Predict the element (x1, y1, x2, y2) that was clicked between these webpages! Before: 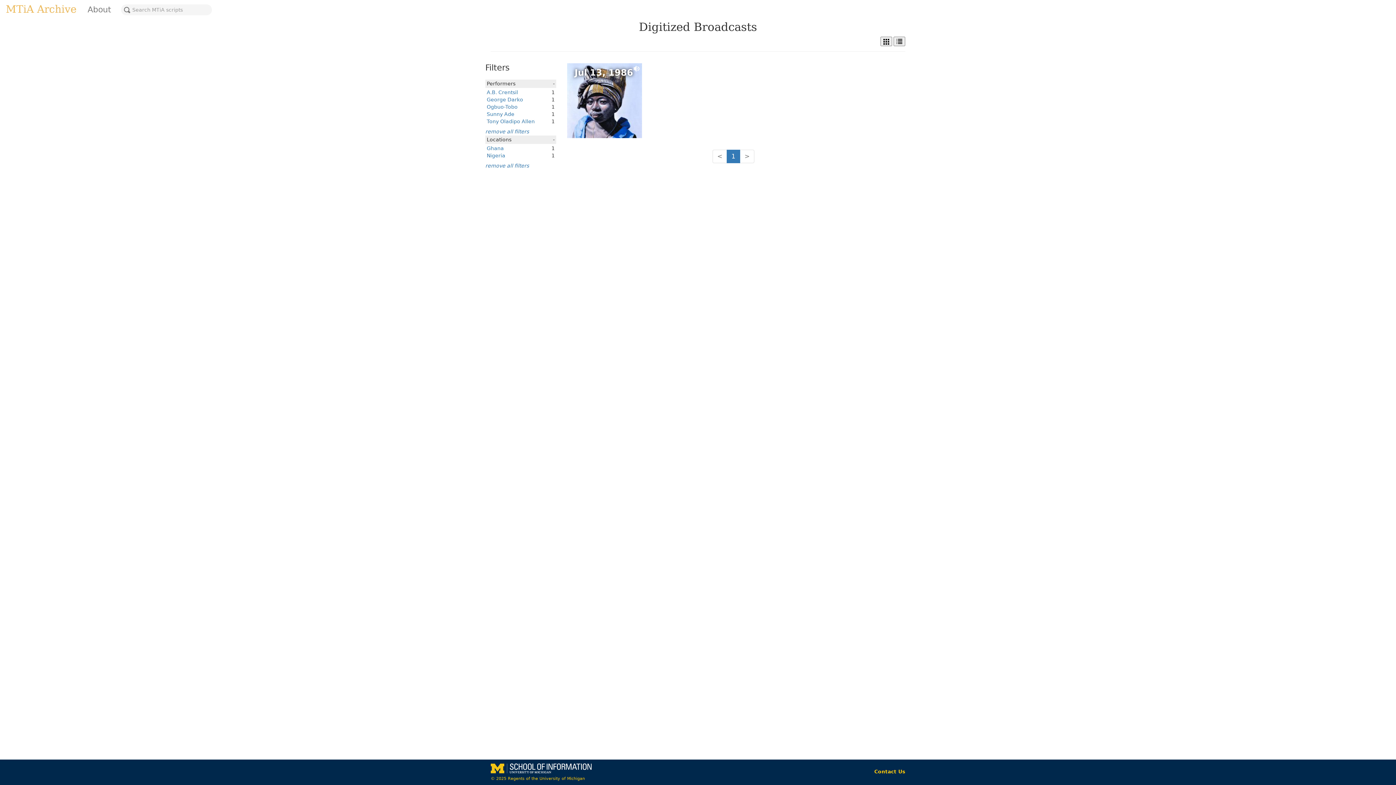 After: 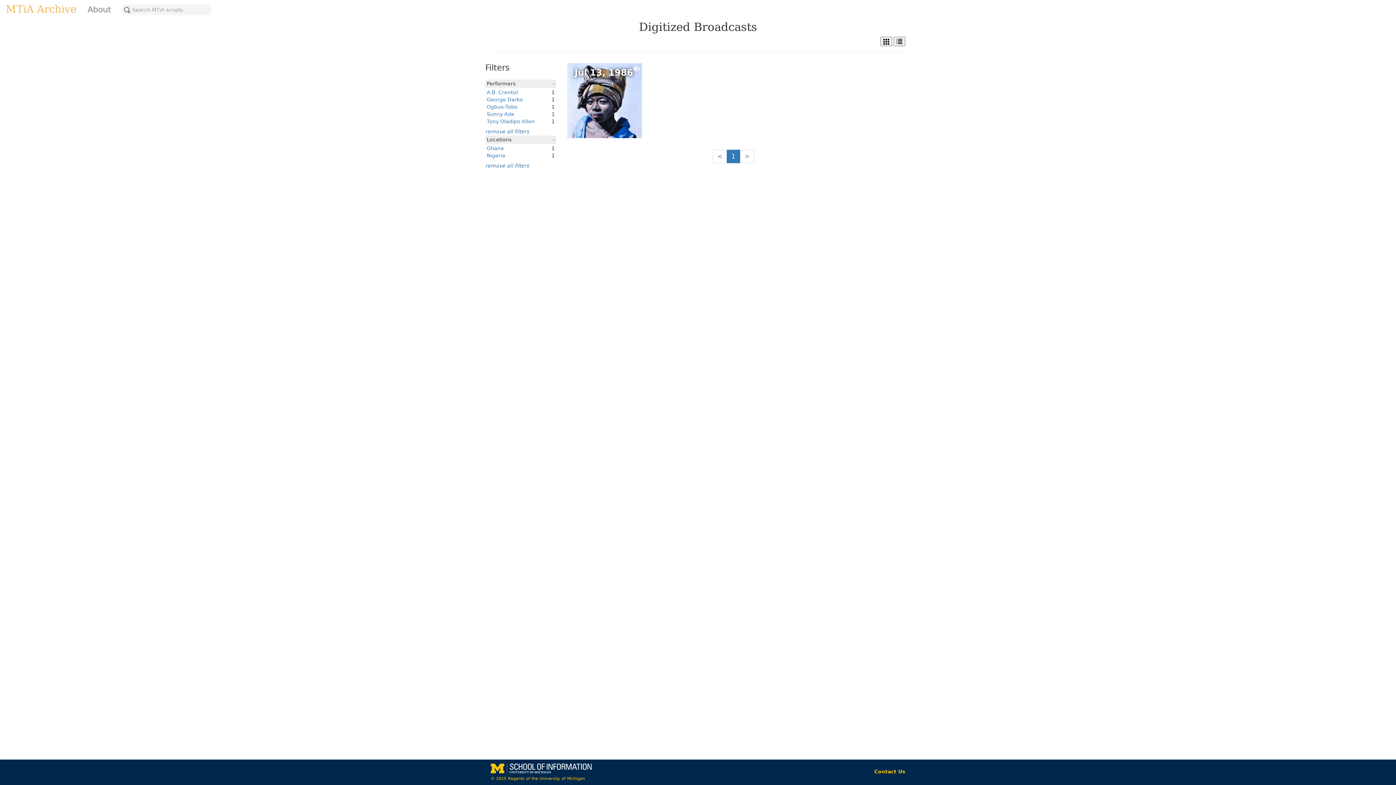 Action: bbox: (486, 145, 504, 151) label: Ghana